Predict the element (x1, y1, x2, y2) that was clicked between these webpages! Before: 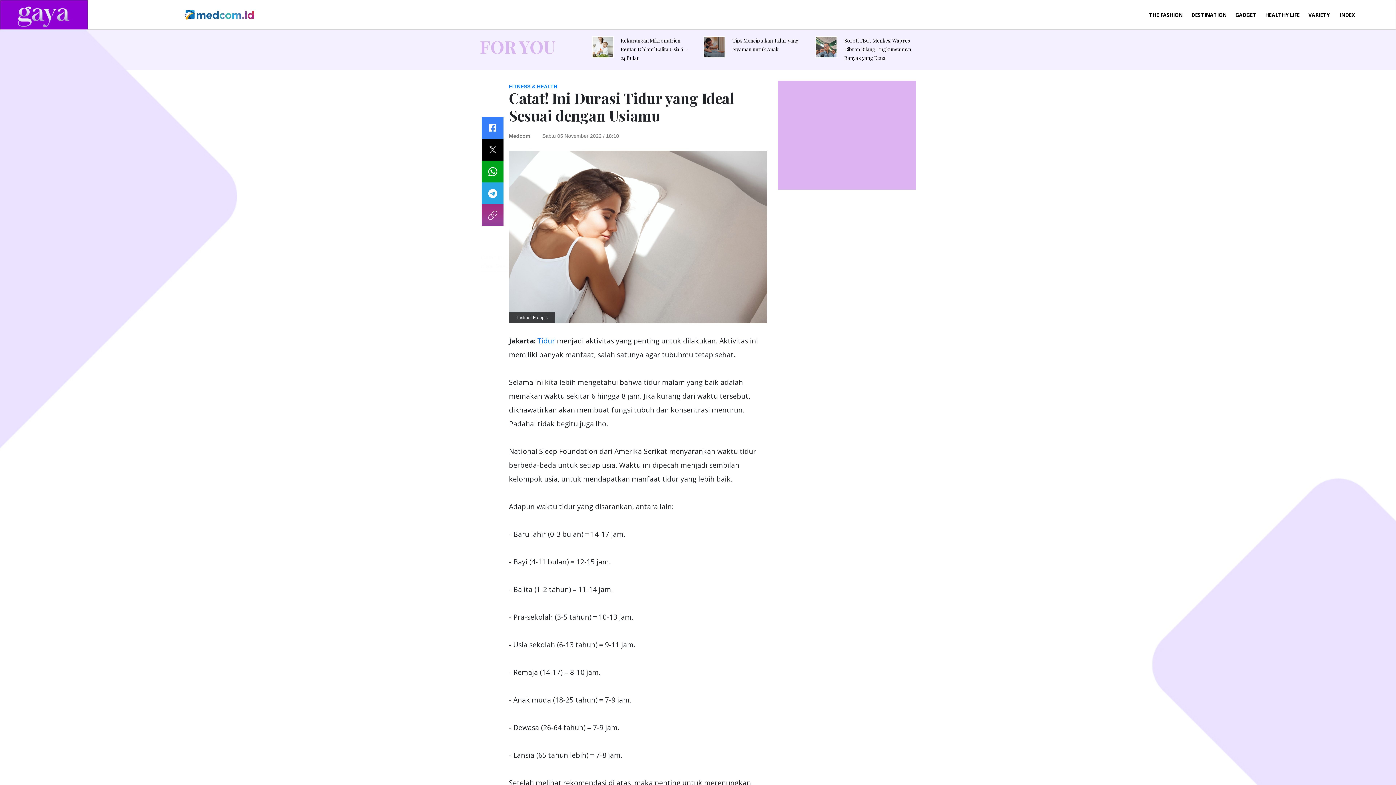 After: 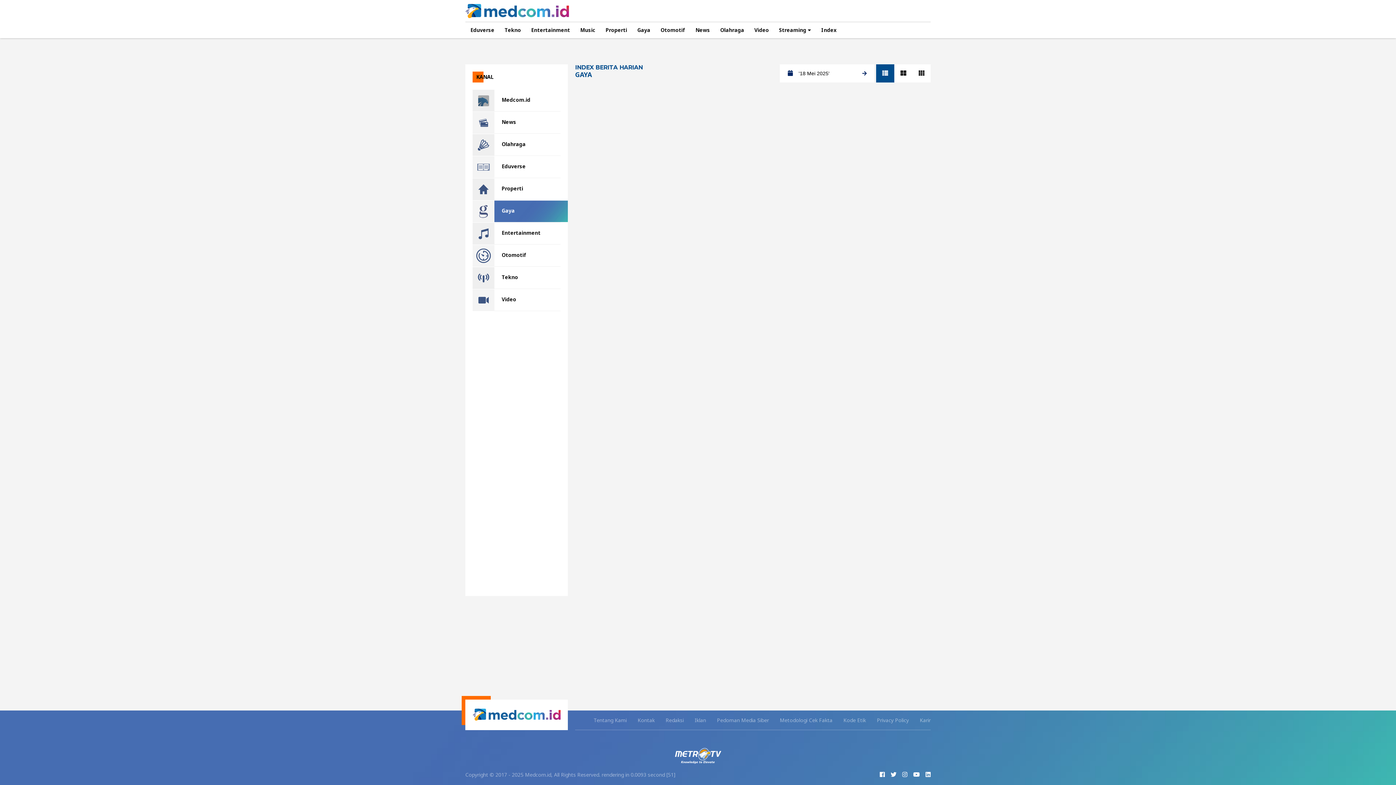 Action: label: INDEX bbox: (1335, 0, 1359, 29)